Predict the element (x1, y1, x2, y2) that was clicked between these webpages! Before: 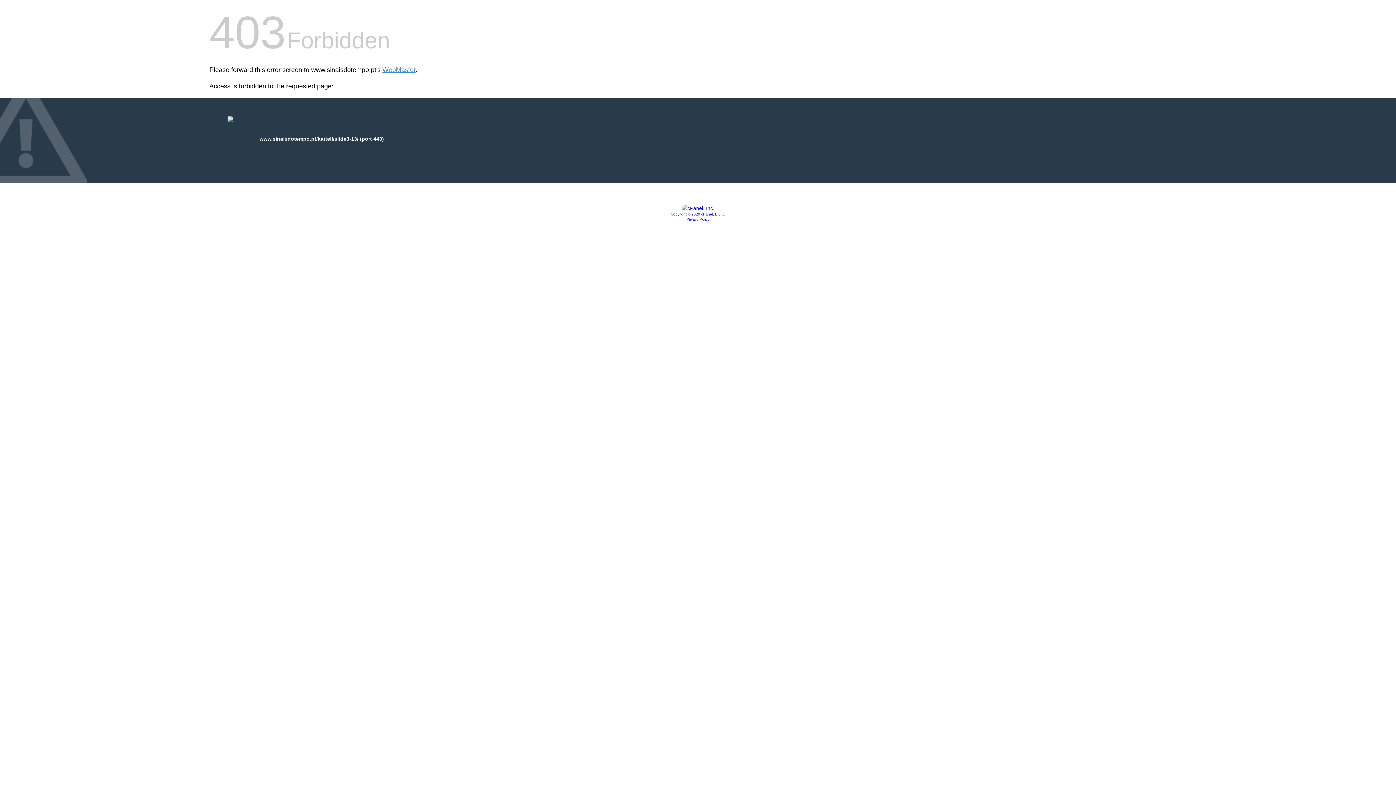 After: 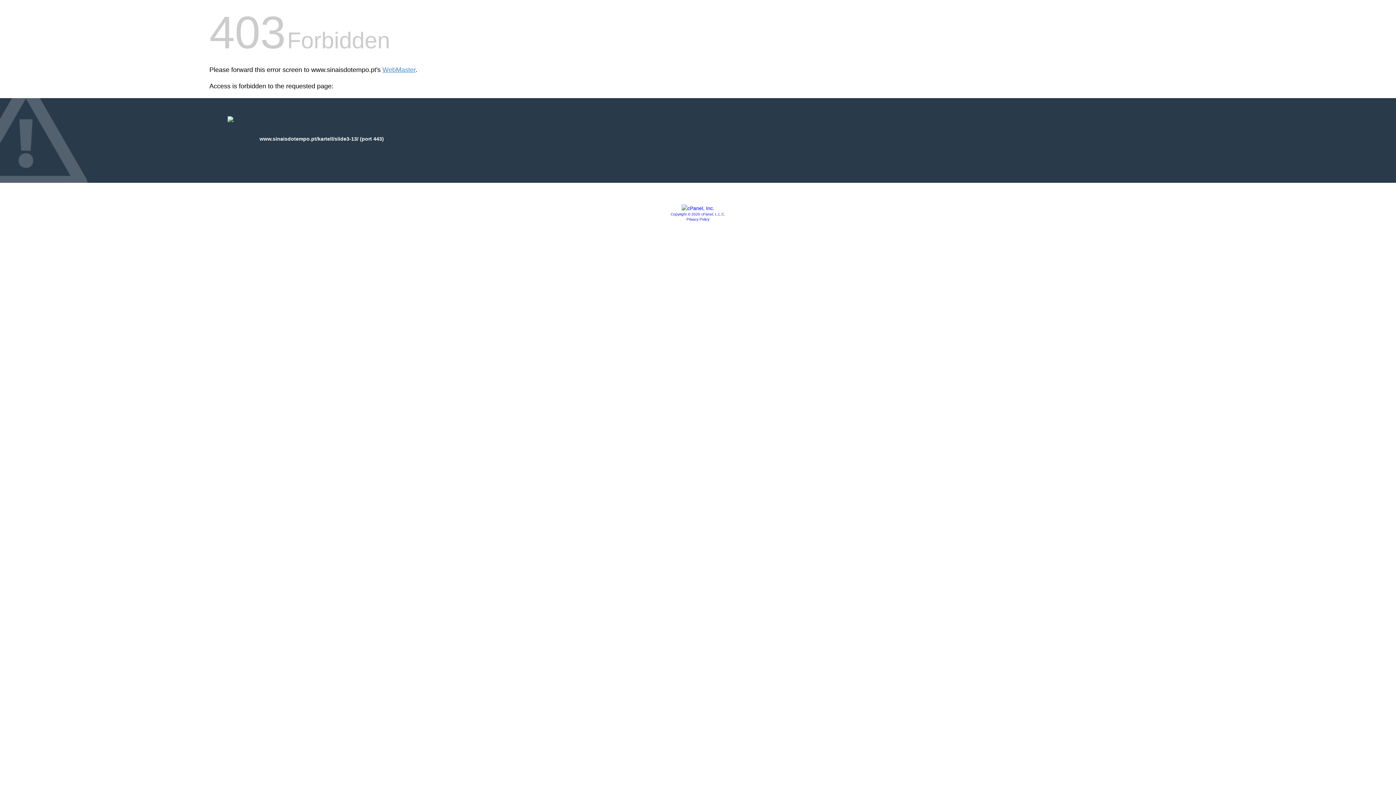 Action: bbox: (681, 205, 714, 211)